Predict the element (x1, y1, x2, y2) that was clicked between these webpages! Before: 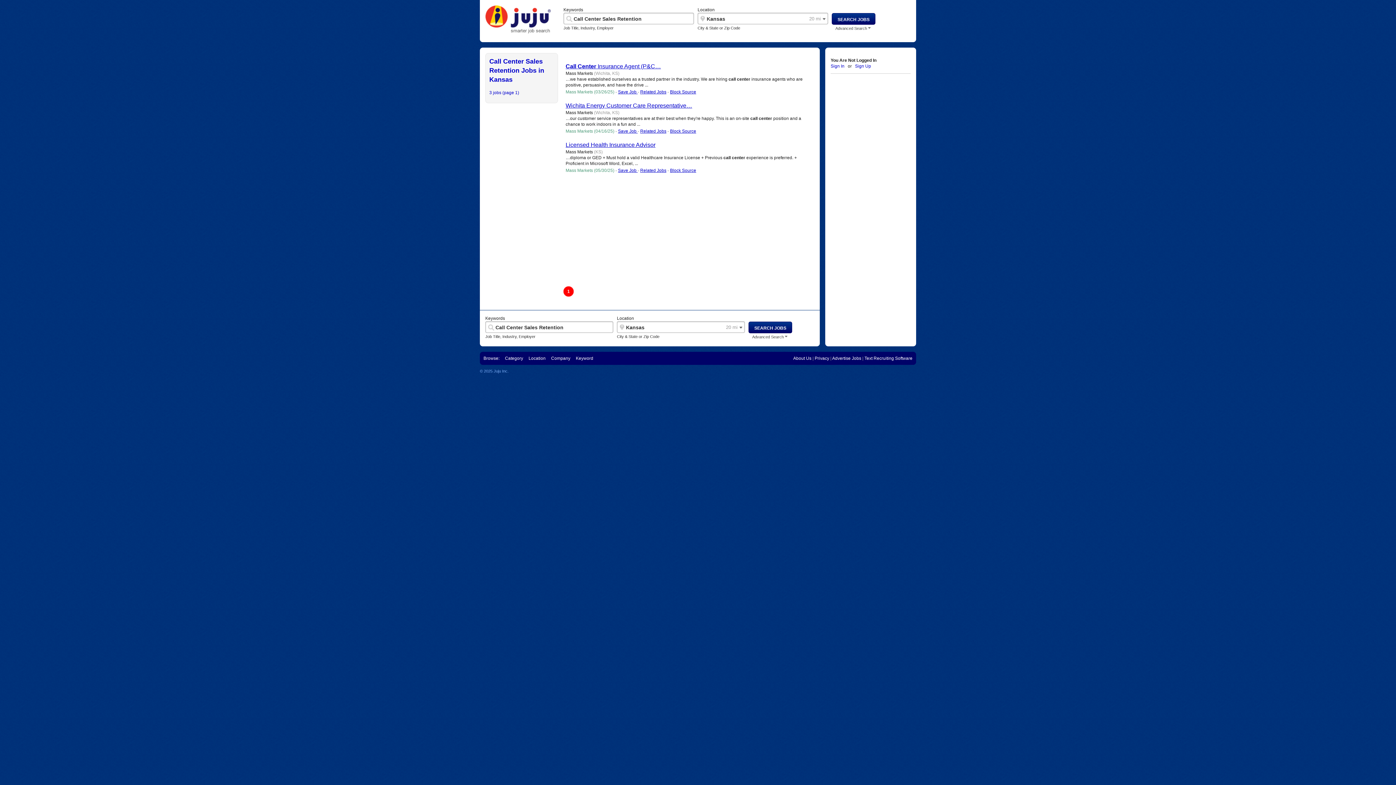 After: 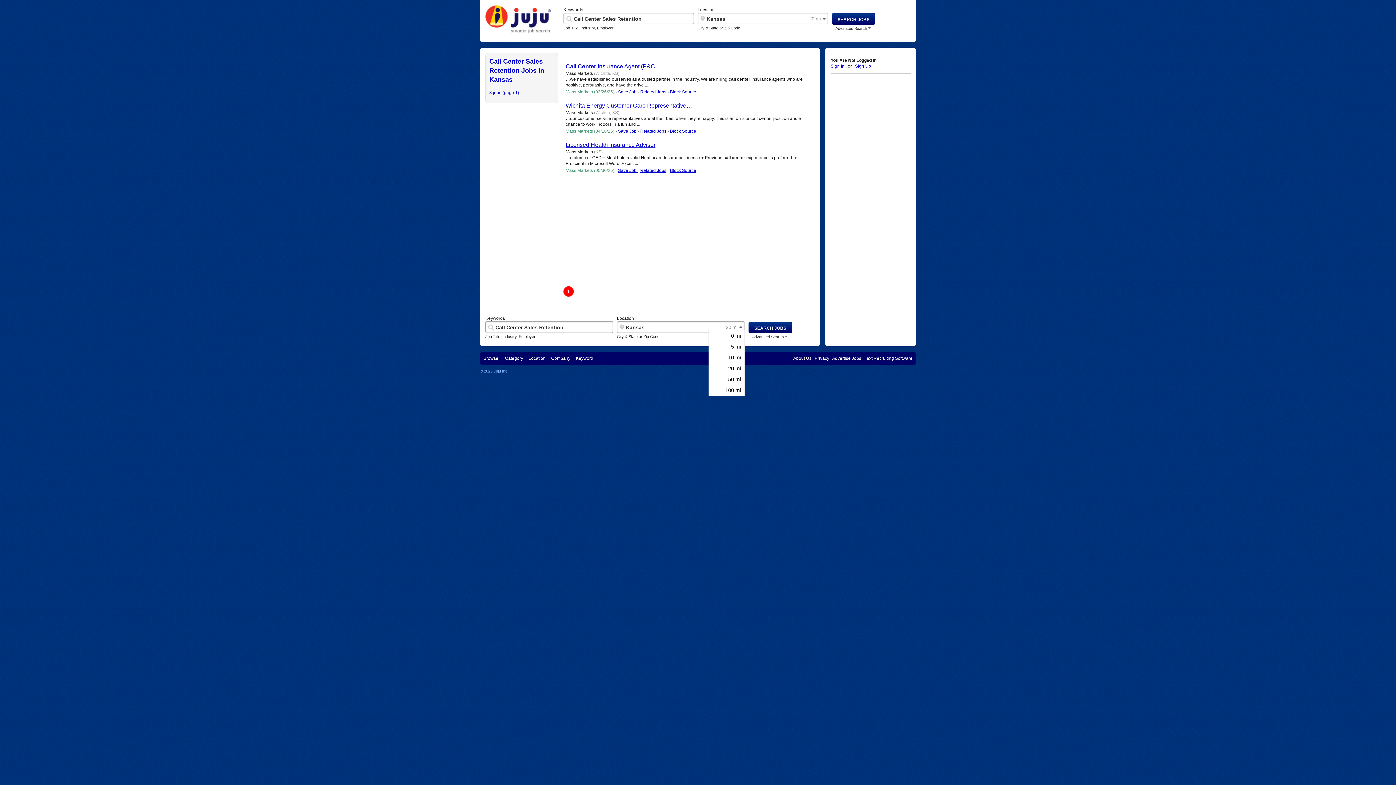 Action: bbox: (701, 325, 745, 329) label: 20 mi